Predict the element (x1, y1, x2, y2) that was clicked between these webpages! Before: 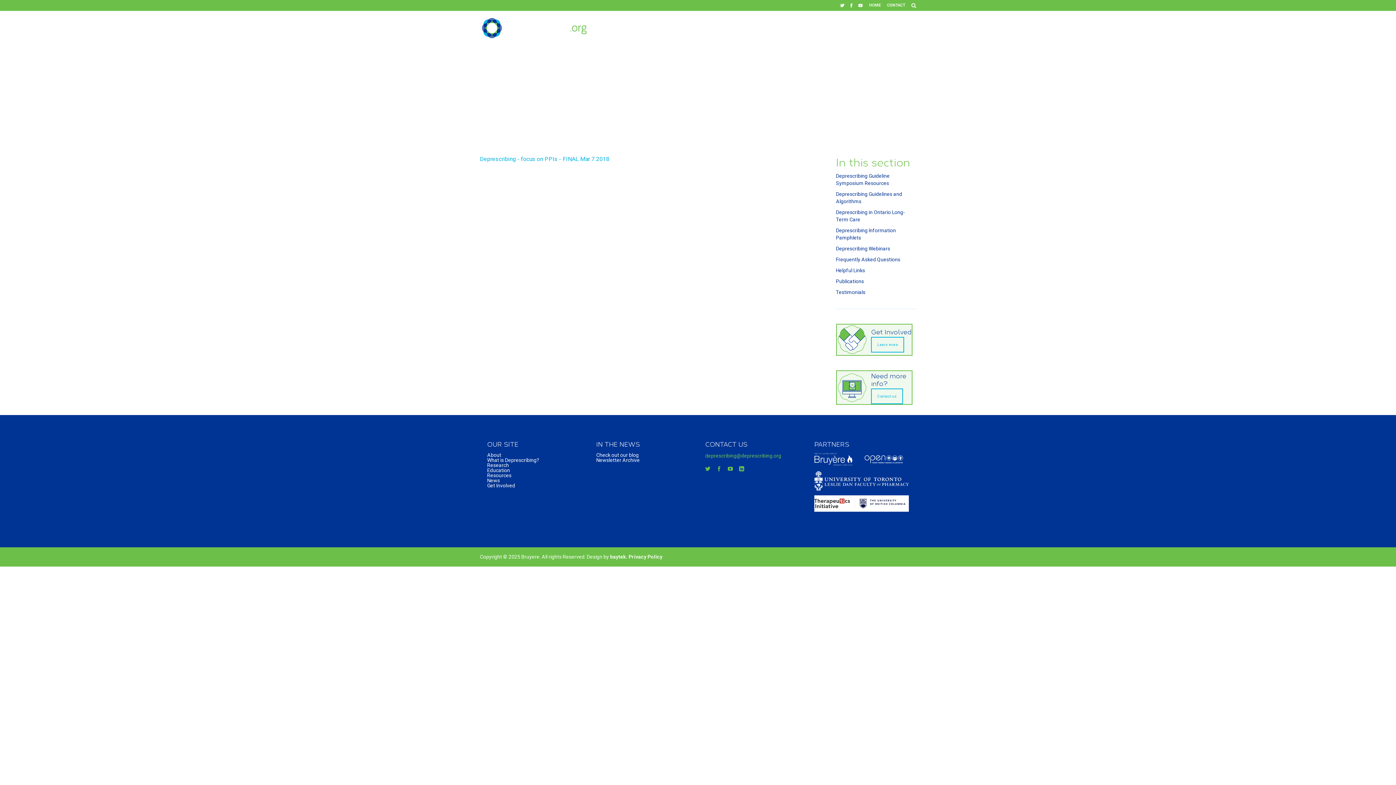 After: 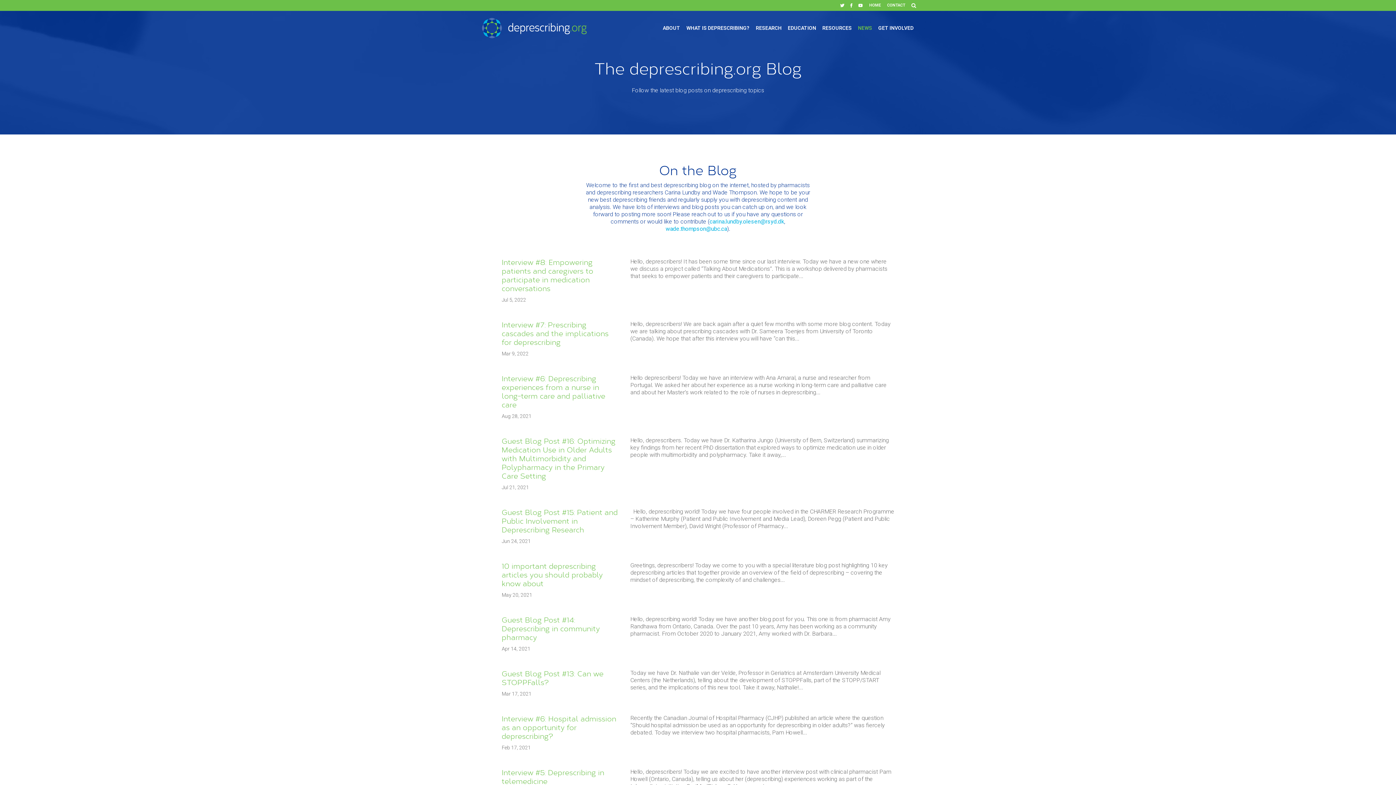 Action: label: Check out our blog bbox: (596, 452, 690, 457)